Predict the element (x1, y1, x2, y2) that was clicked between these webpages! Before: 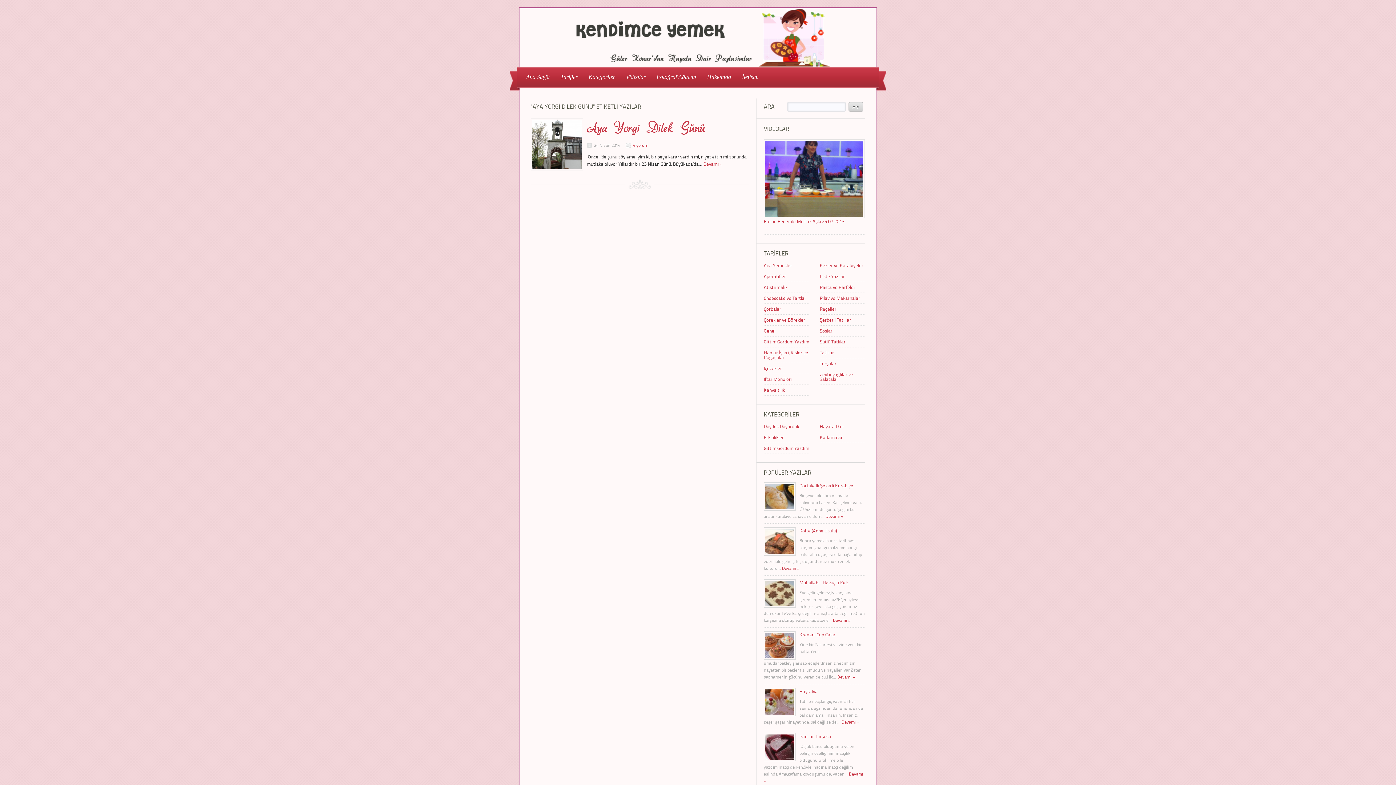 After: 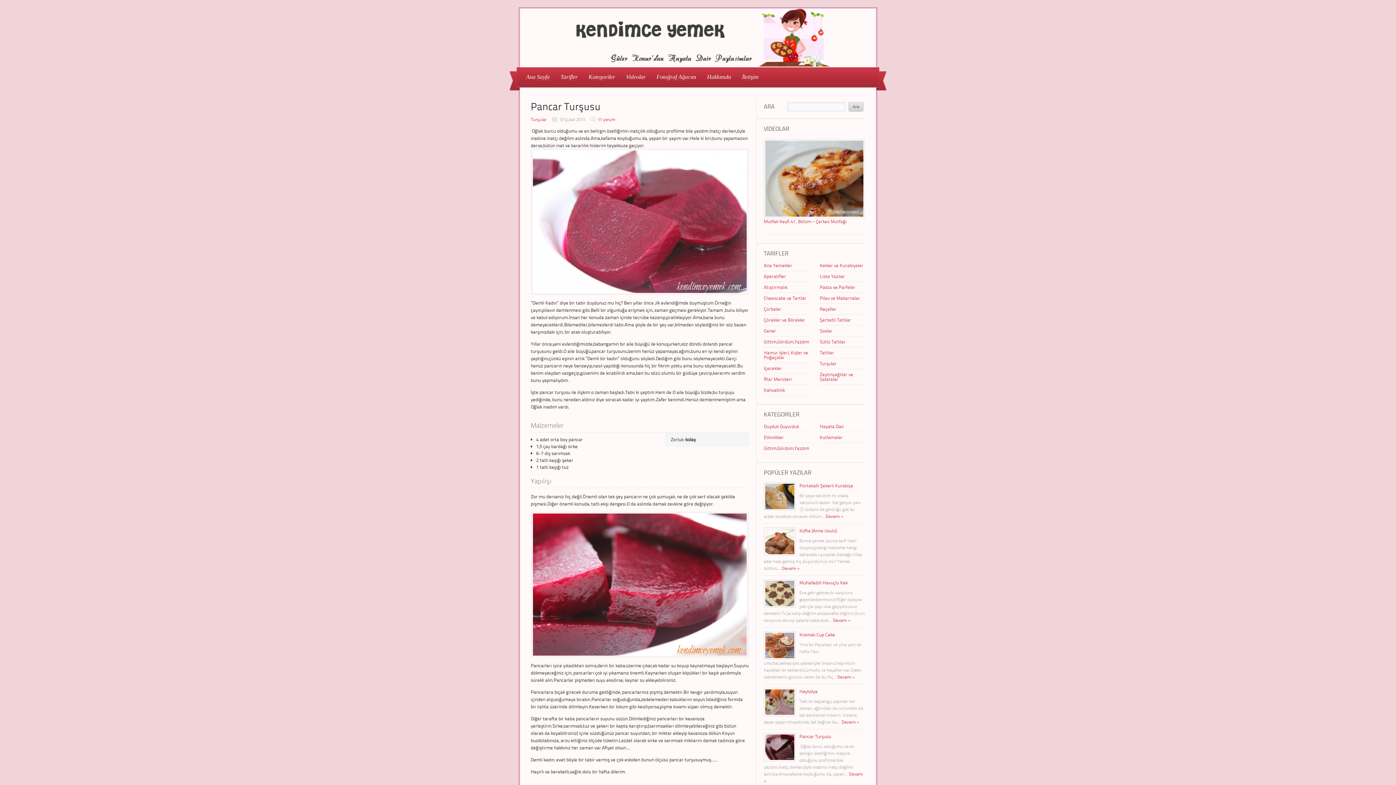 Action: label: Pancar Turşusu bbox: (799, 733, 831, 739)